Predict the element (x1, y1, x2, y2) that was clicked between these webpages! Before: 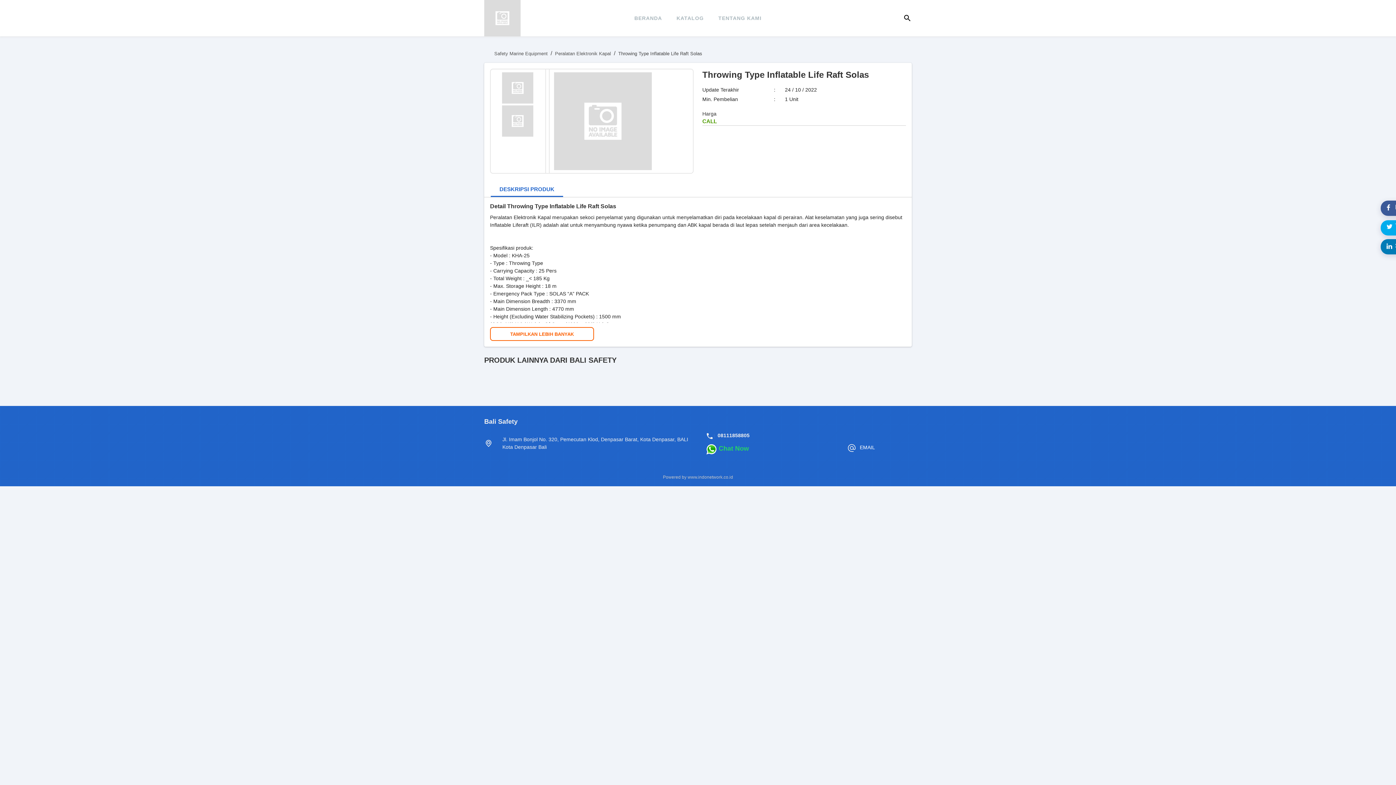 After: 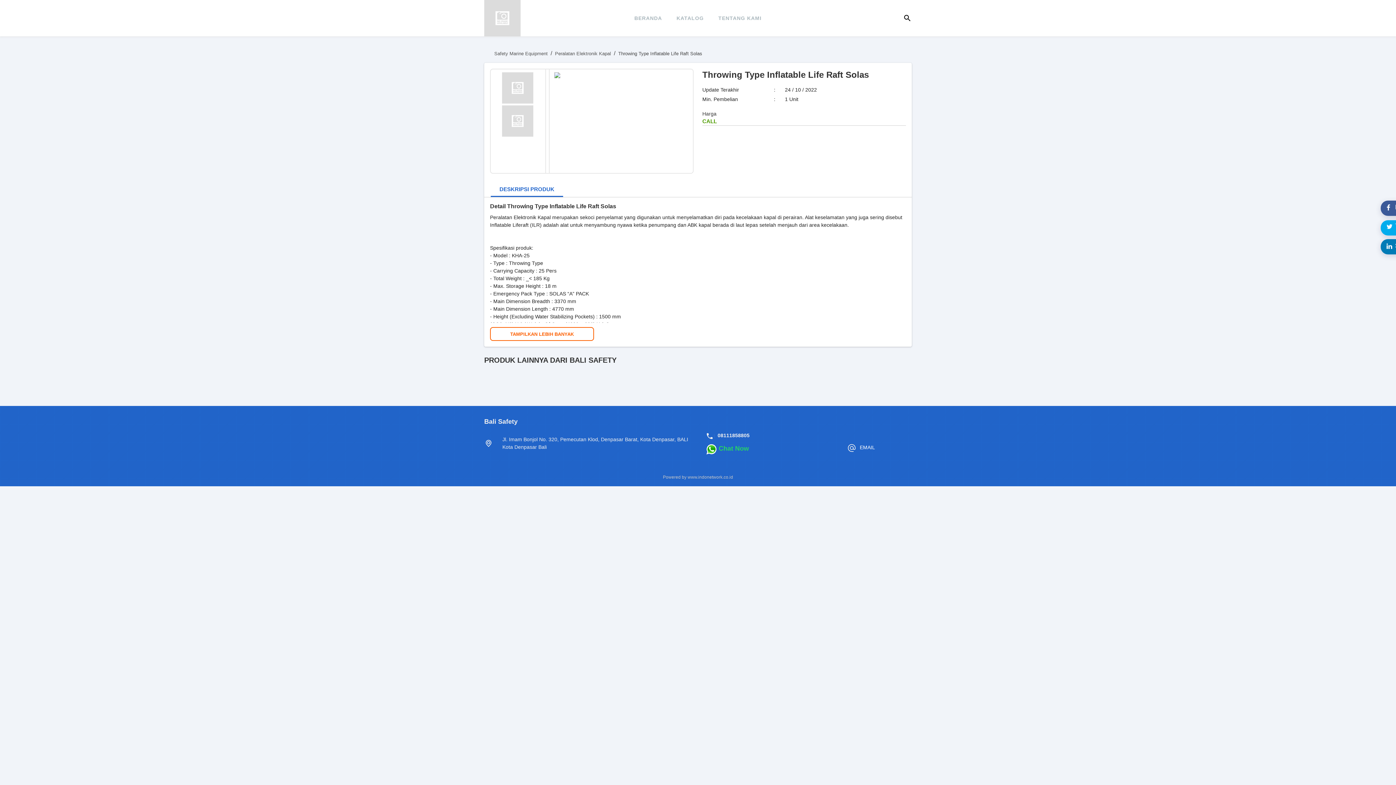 Action: bbox: (493, 72, 541, 103)